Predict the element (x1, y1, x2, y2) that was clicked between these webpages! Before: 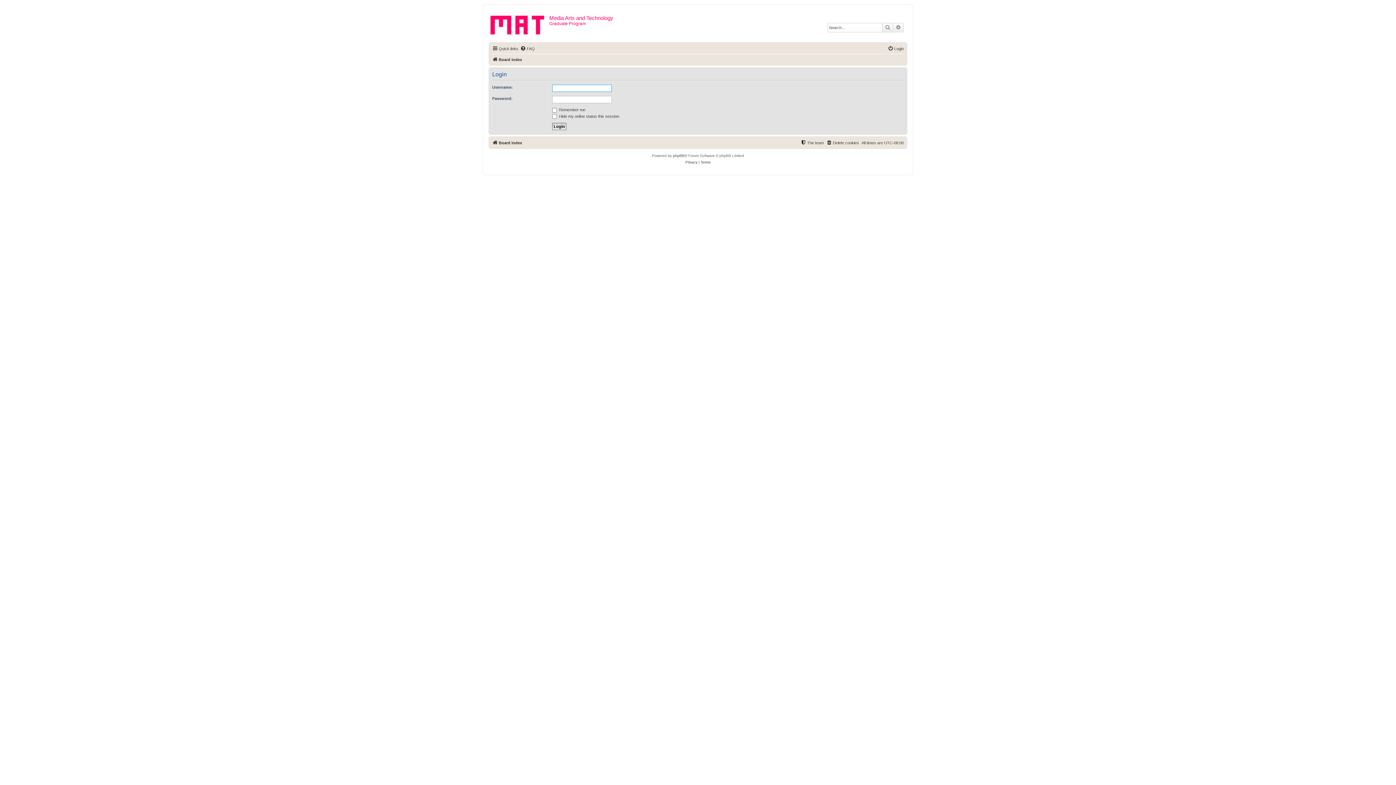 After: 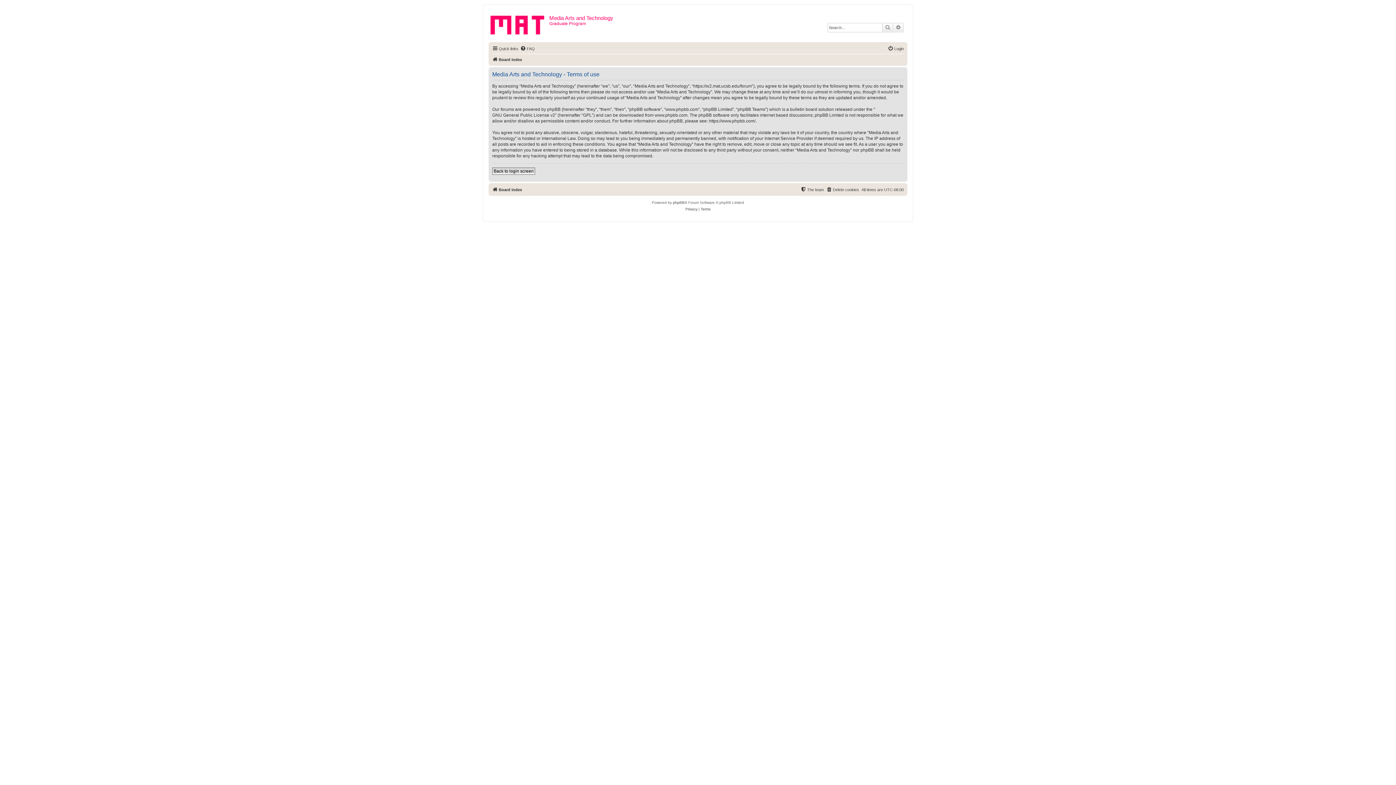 Action: label: Terms bbox: (700, 159, 710, 165)